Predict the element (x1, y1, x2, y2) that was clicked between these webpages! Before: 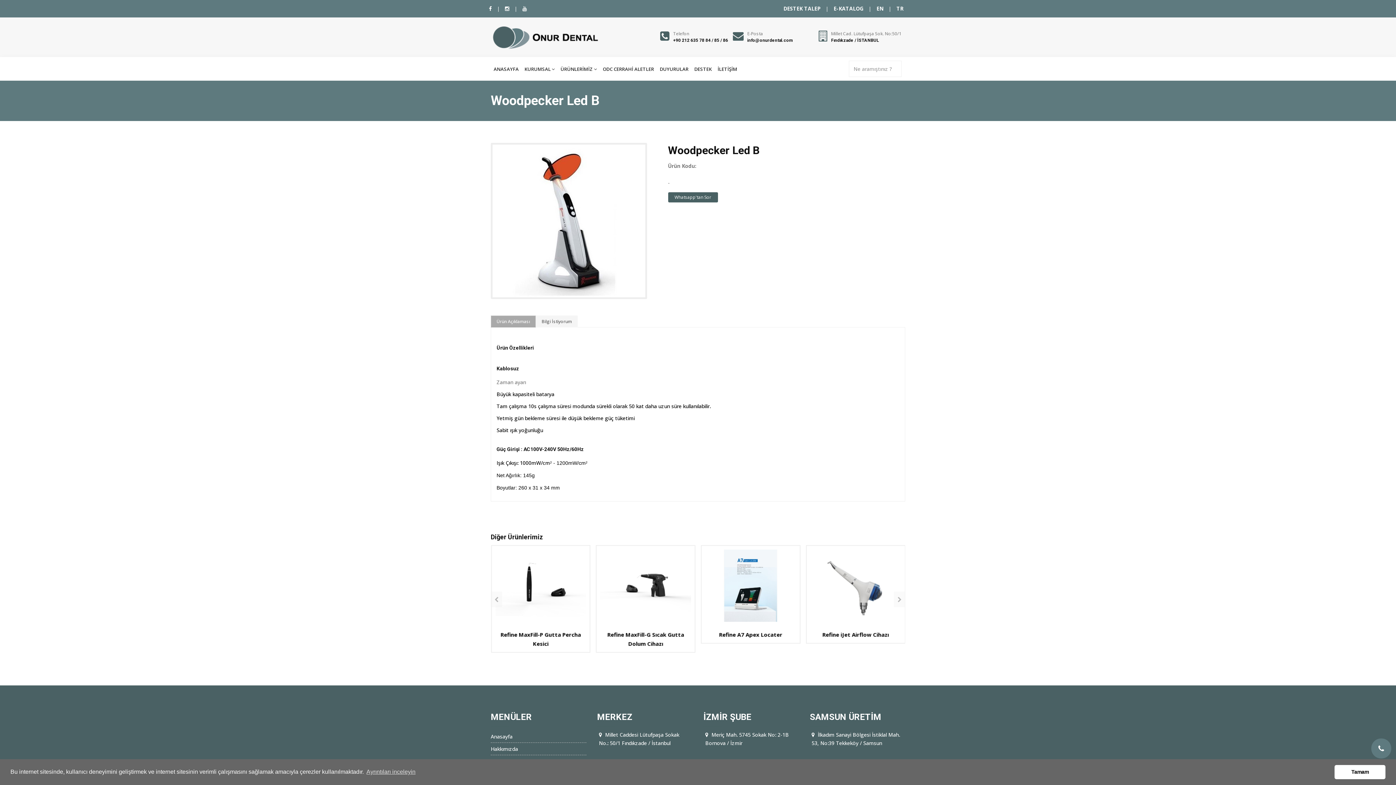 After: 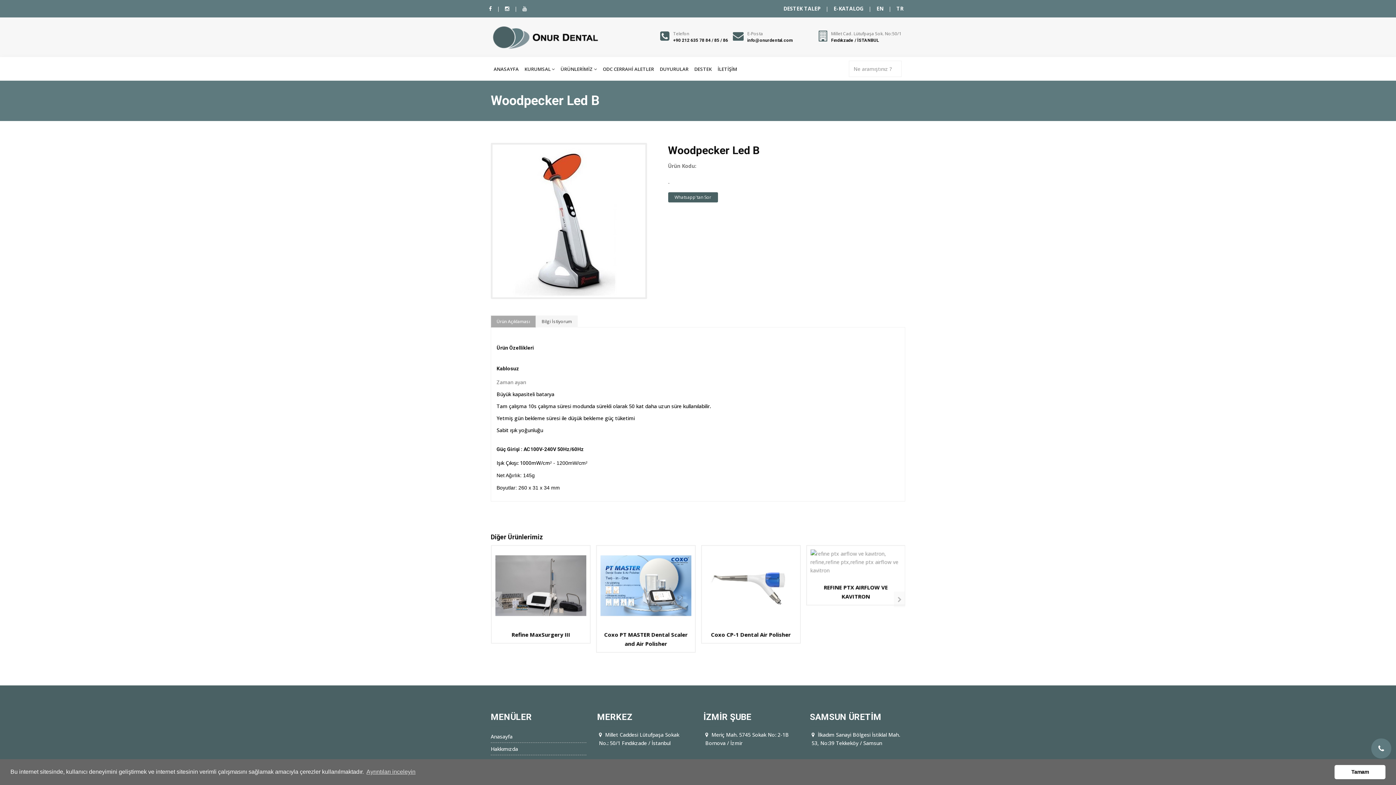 Action: bbox: (522, 5, 526, 12)